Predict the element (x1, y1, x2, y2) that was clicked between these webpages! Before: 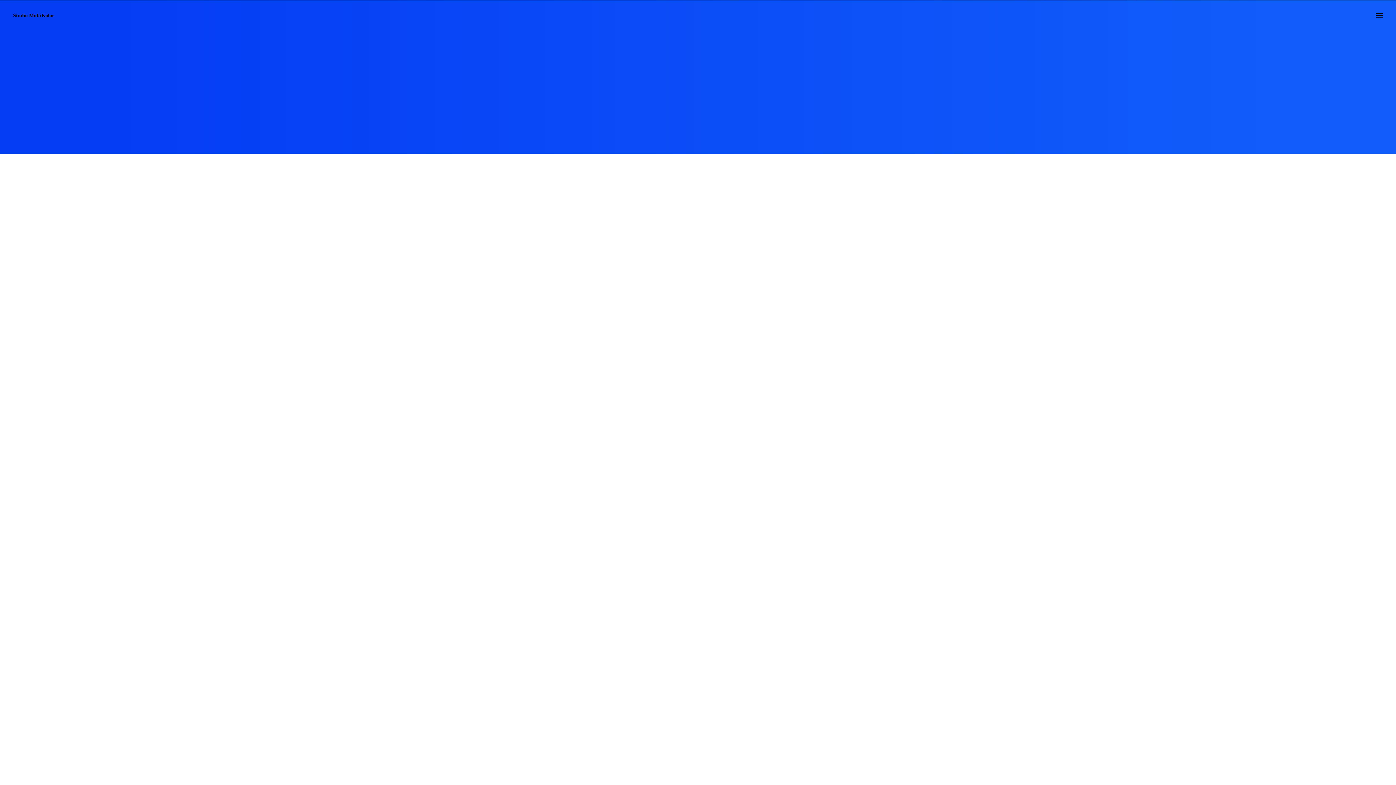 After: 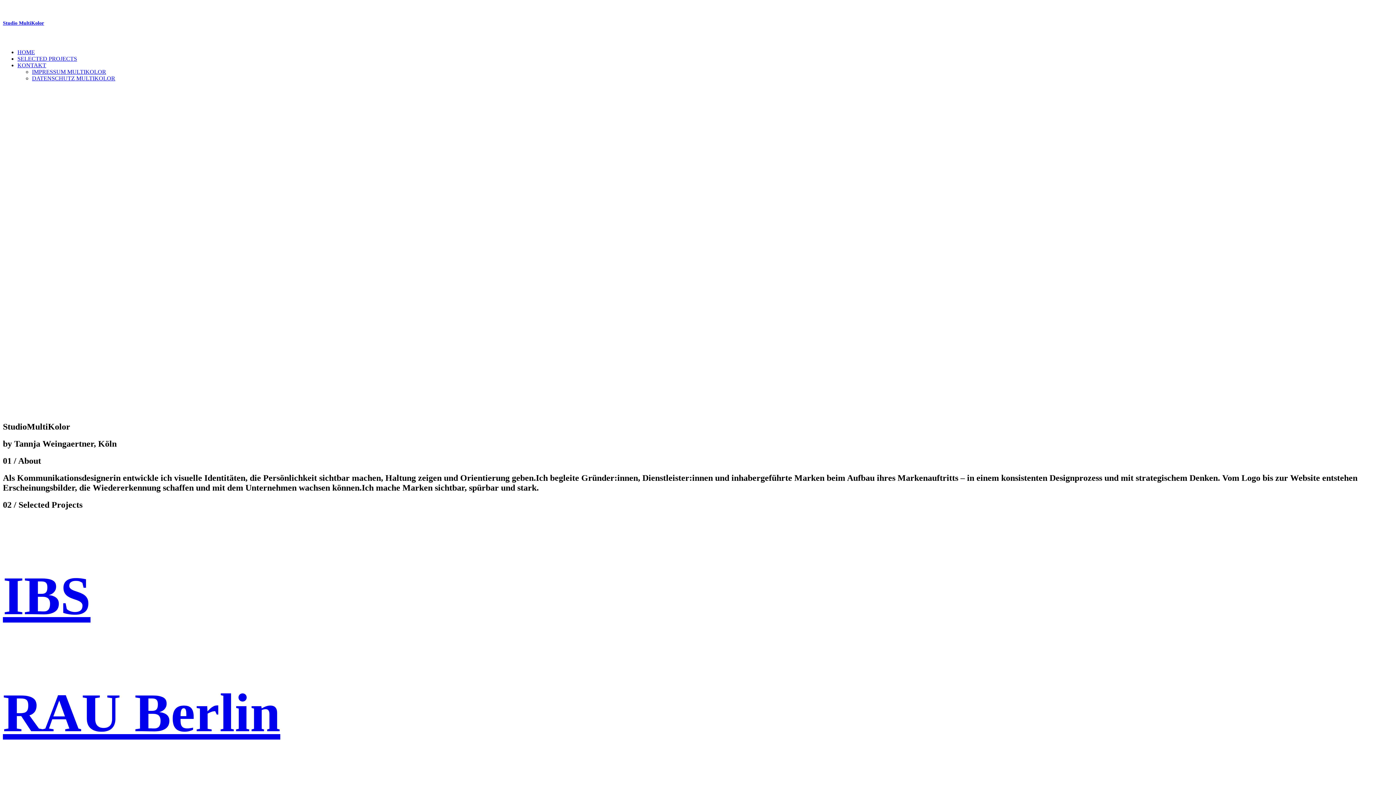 Action: bbox: (13, 13, 54, 18) label: Studio MultiKolor